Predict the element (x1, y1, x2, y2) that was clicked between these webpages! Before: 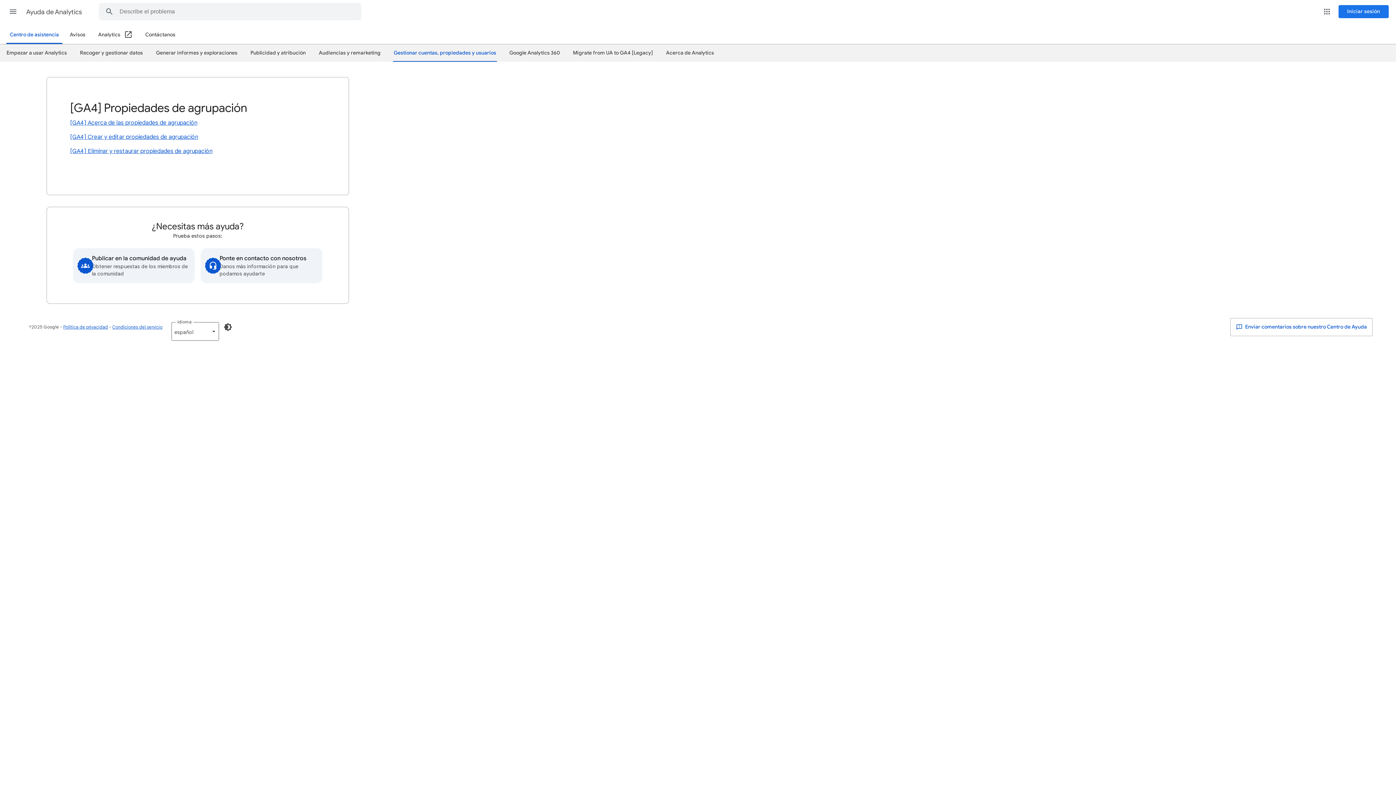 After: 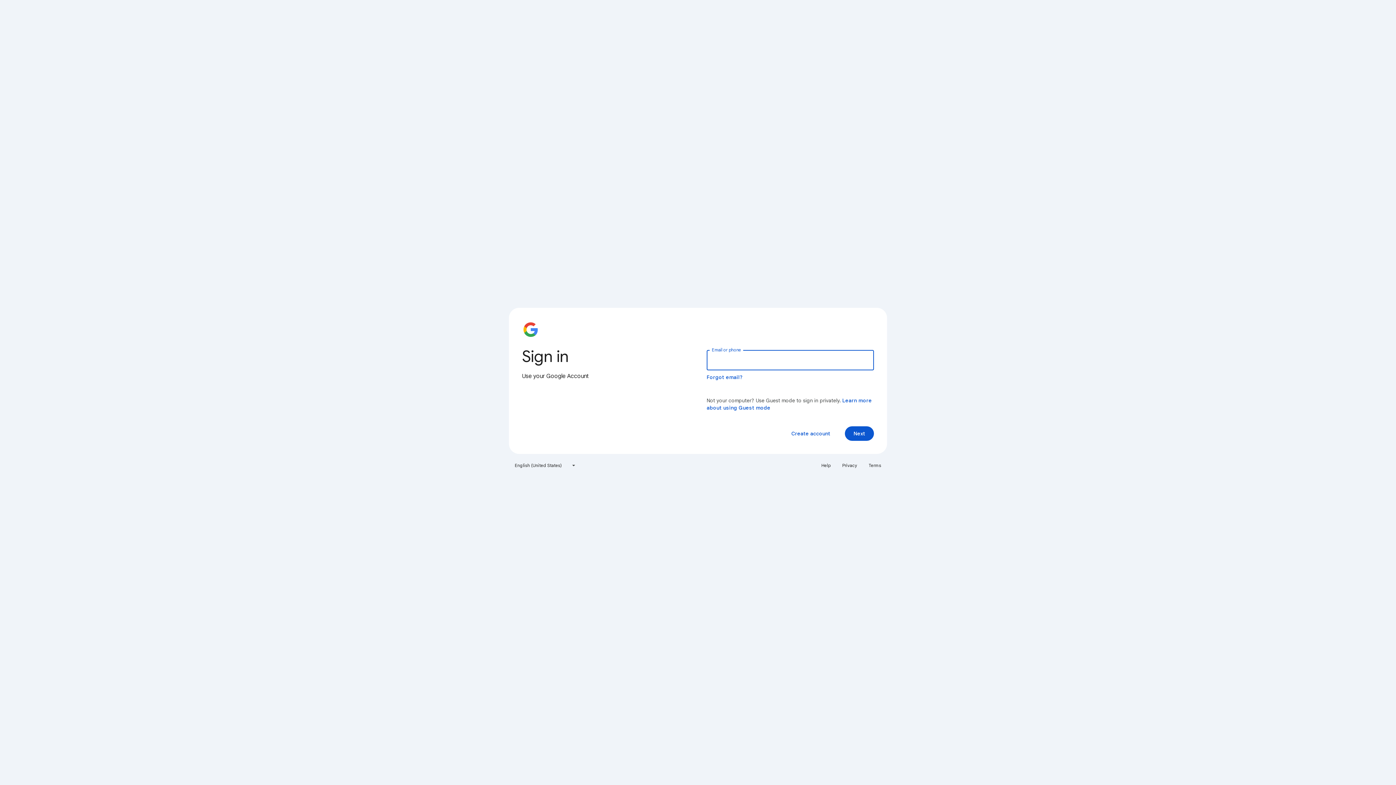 Action: label: Contáctanos bbox: (145, 26, 175, 44)